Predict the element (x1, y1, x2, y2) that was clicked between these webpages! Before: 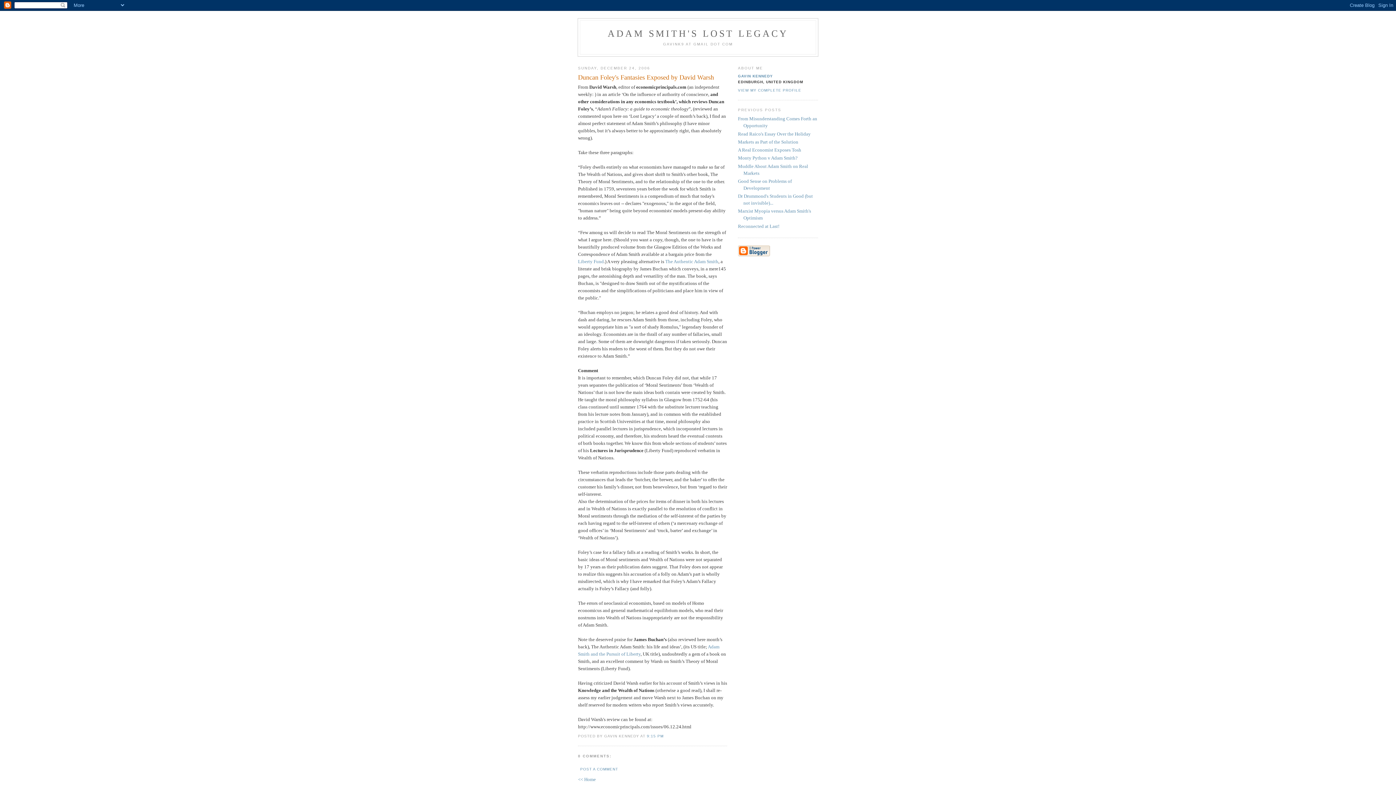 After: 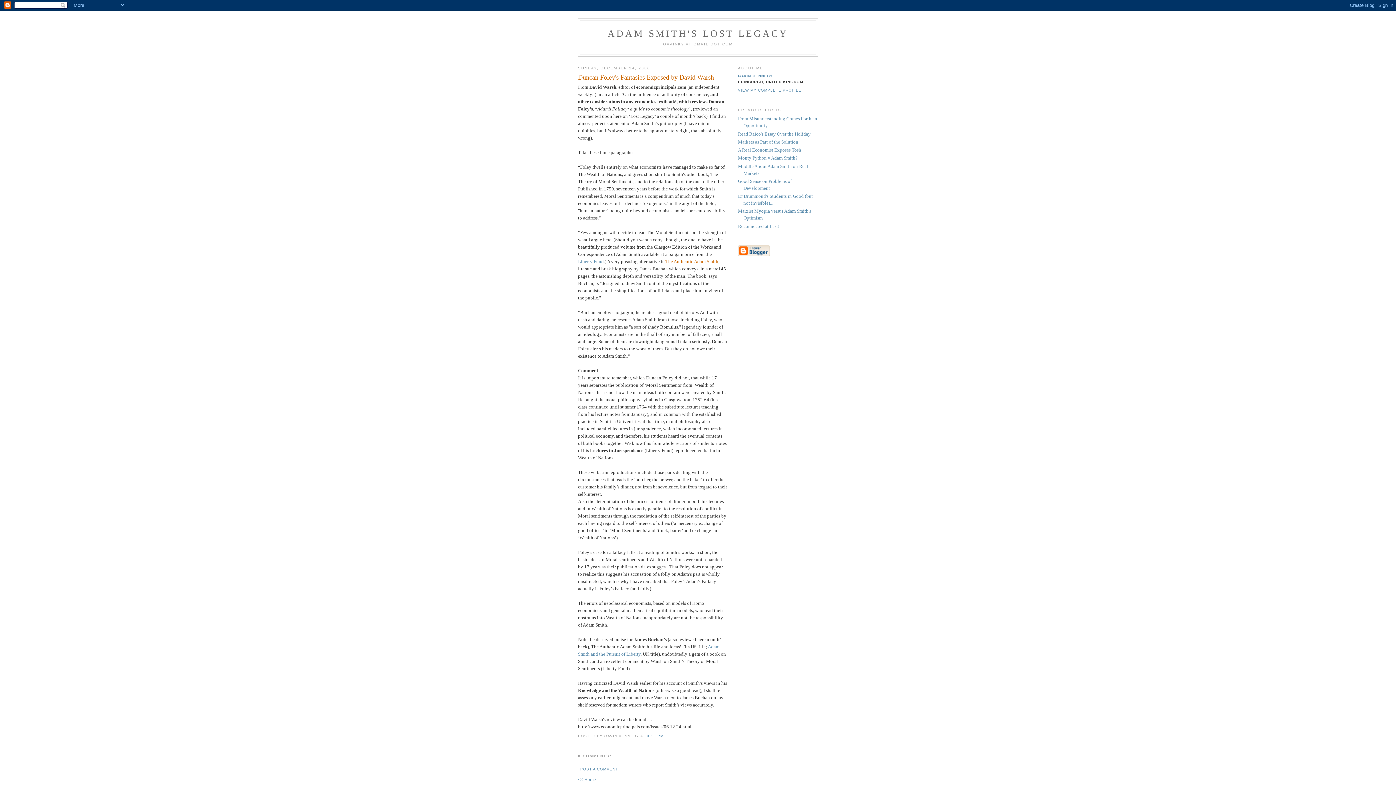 Action: bbox: (665, 258, 718, 264) label: The Authentic Adam Smith